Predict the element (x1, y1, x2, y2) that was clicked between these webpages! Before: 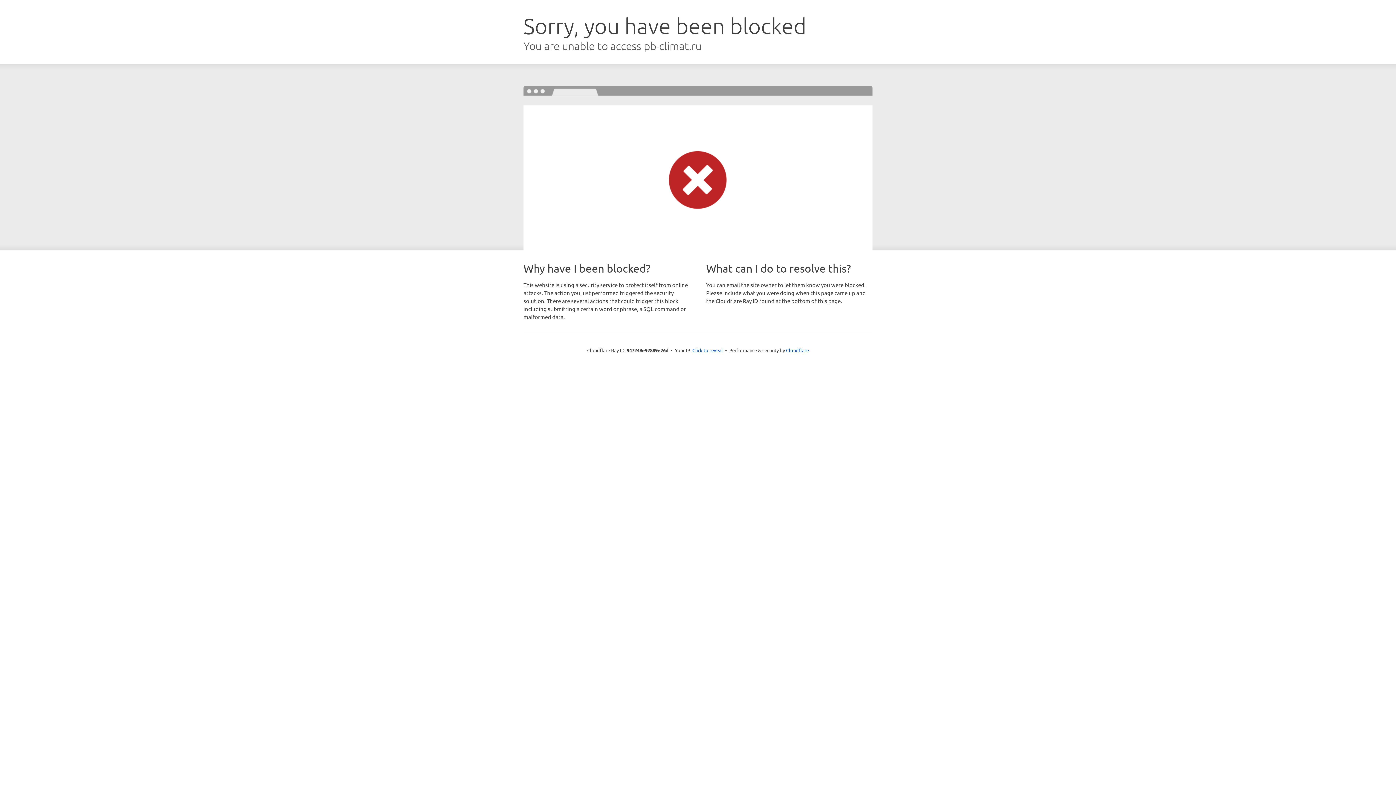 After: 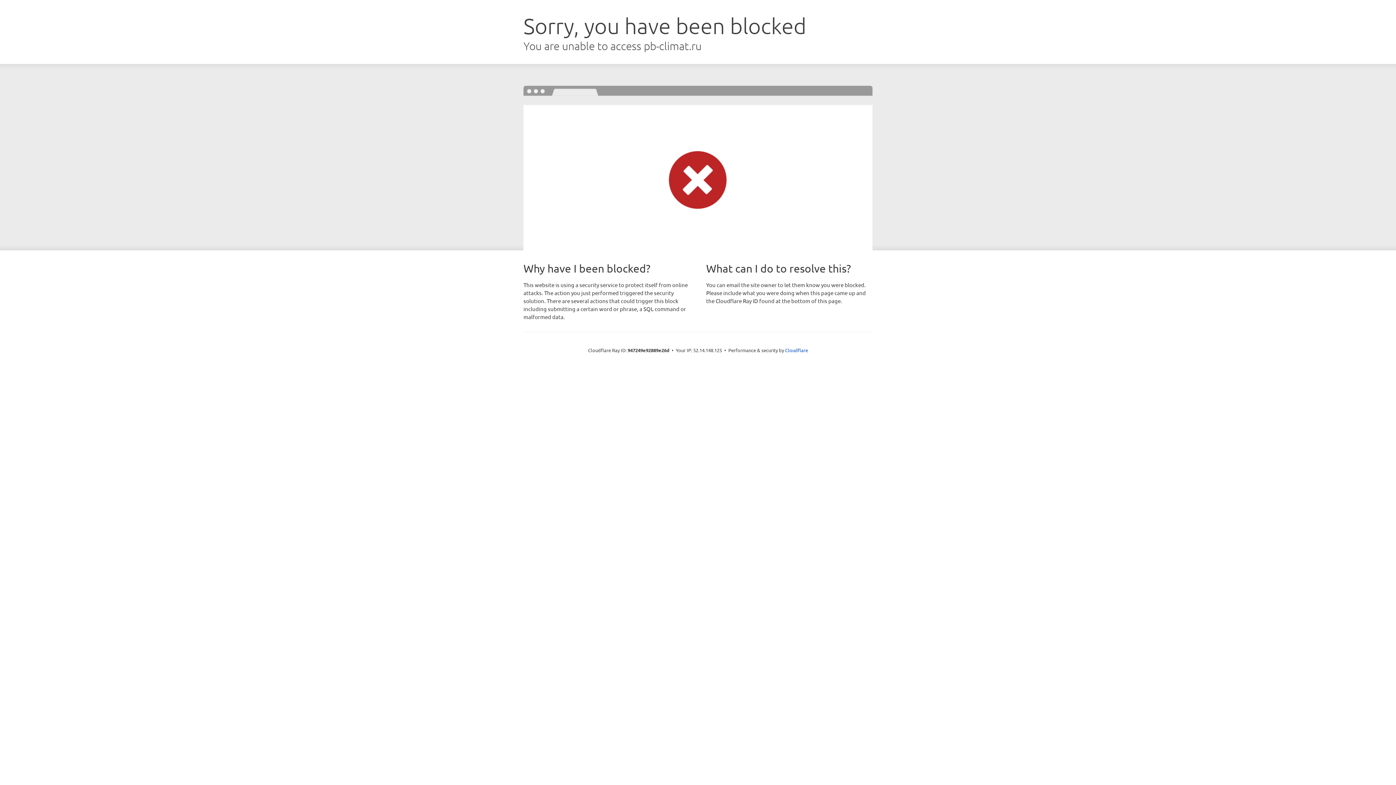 Action: bbox: (692, 346, 723, 353) label: Click to reveal